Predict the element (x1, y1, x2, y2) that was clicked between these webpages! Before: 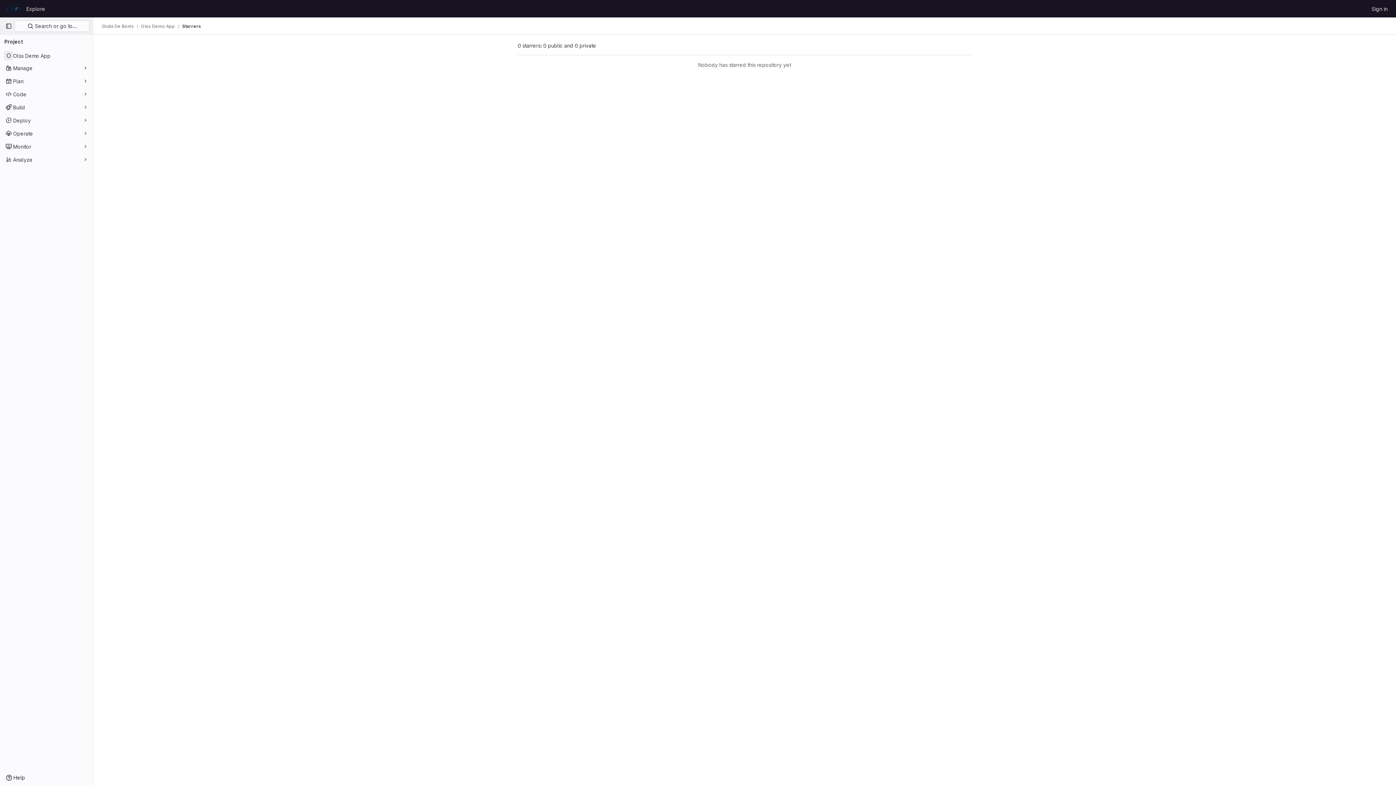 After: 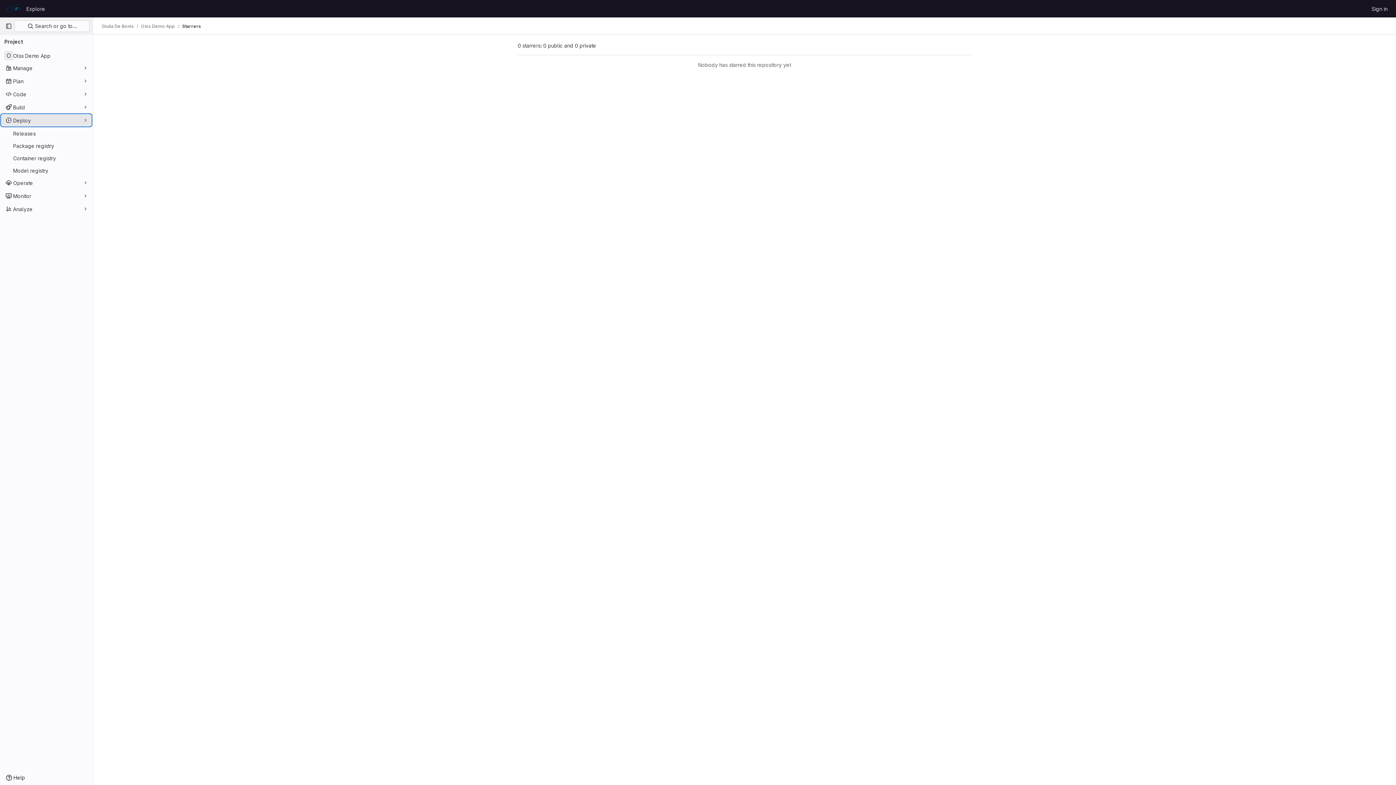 Action: bbox: (1, 114, 91, 126) label: Deploy